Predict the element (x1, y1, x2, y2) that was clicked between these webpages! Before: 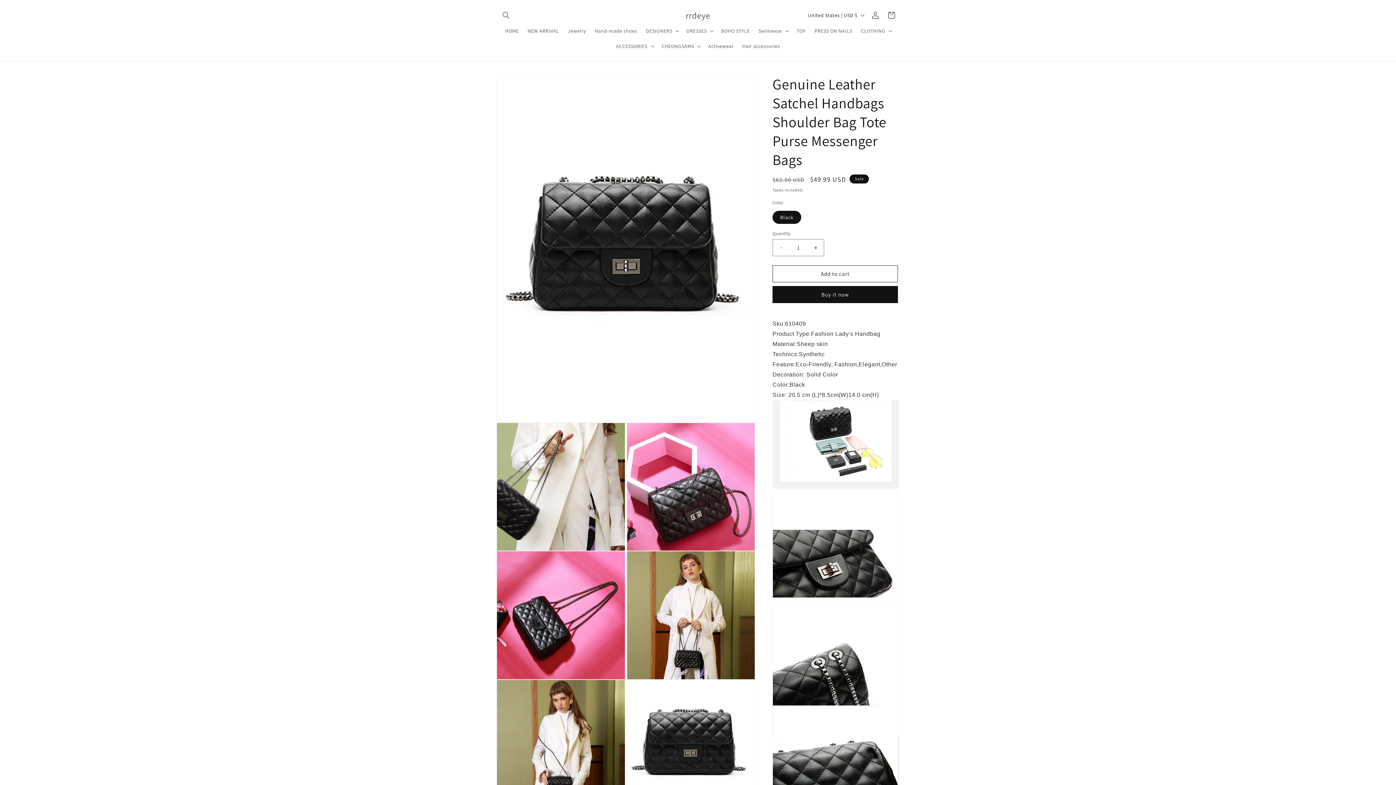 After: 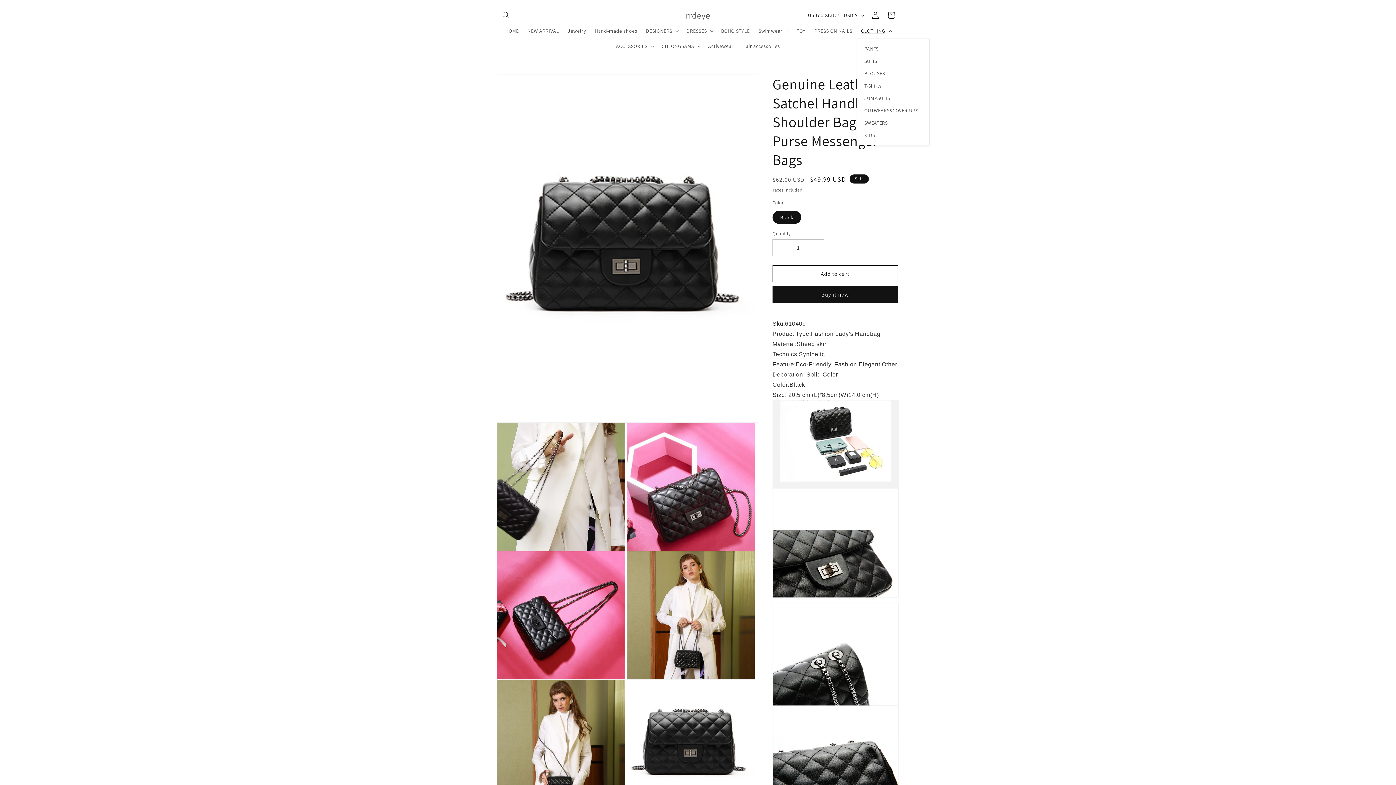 Action: label: CLOTHING bbox: (856, 23, 895, 38)